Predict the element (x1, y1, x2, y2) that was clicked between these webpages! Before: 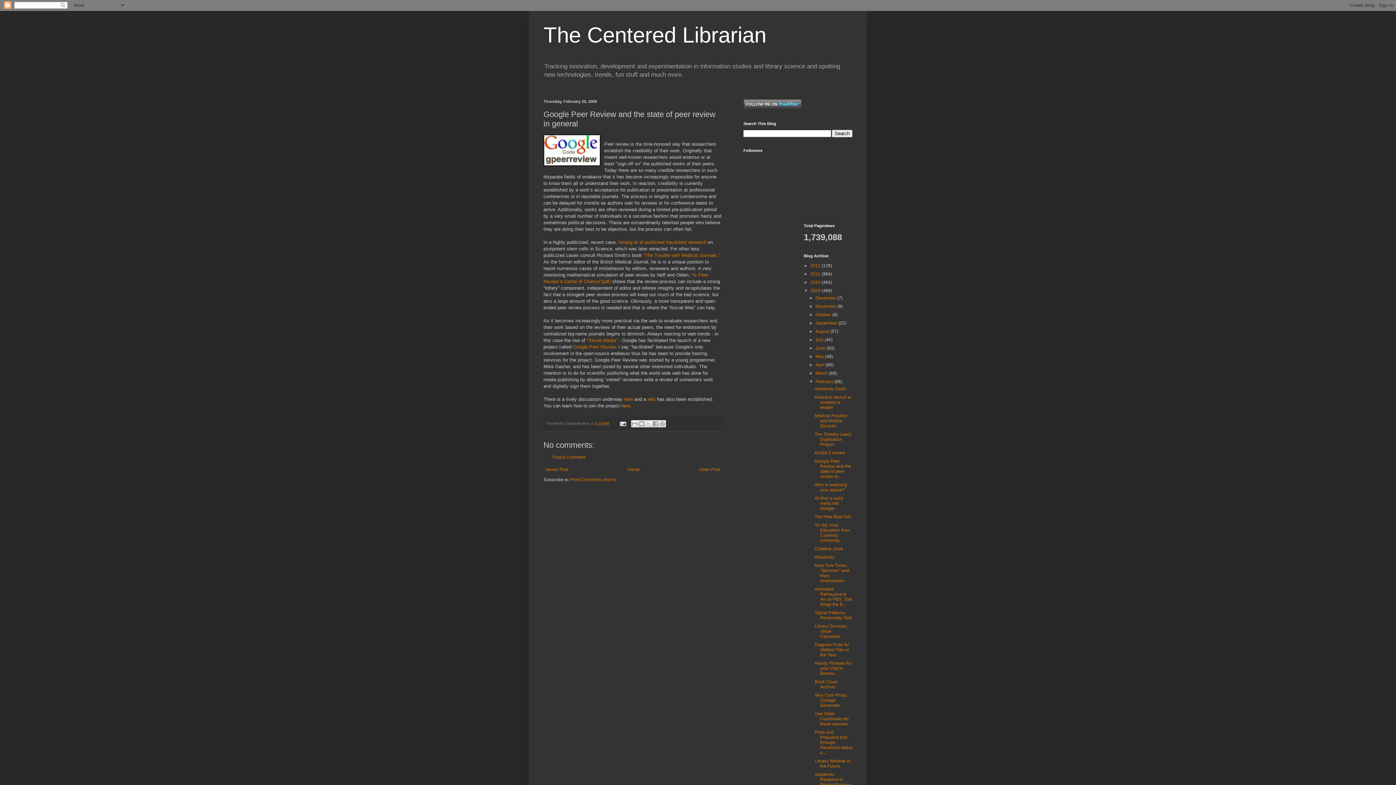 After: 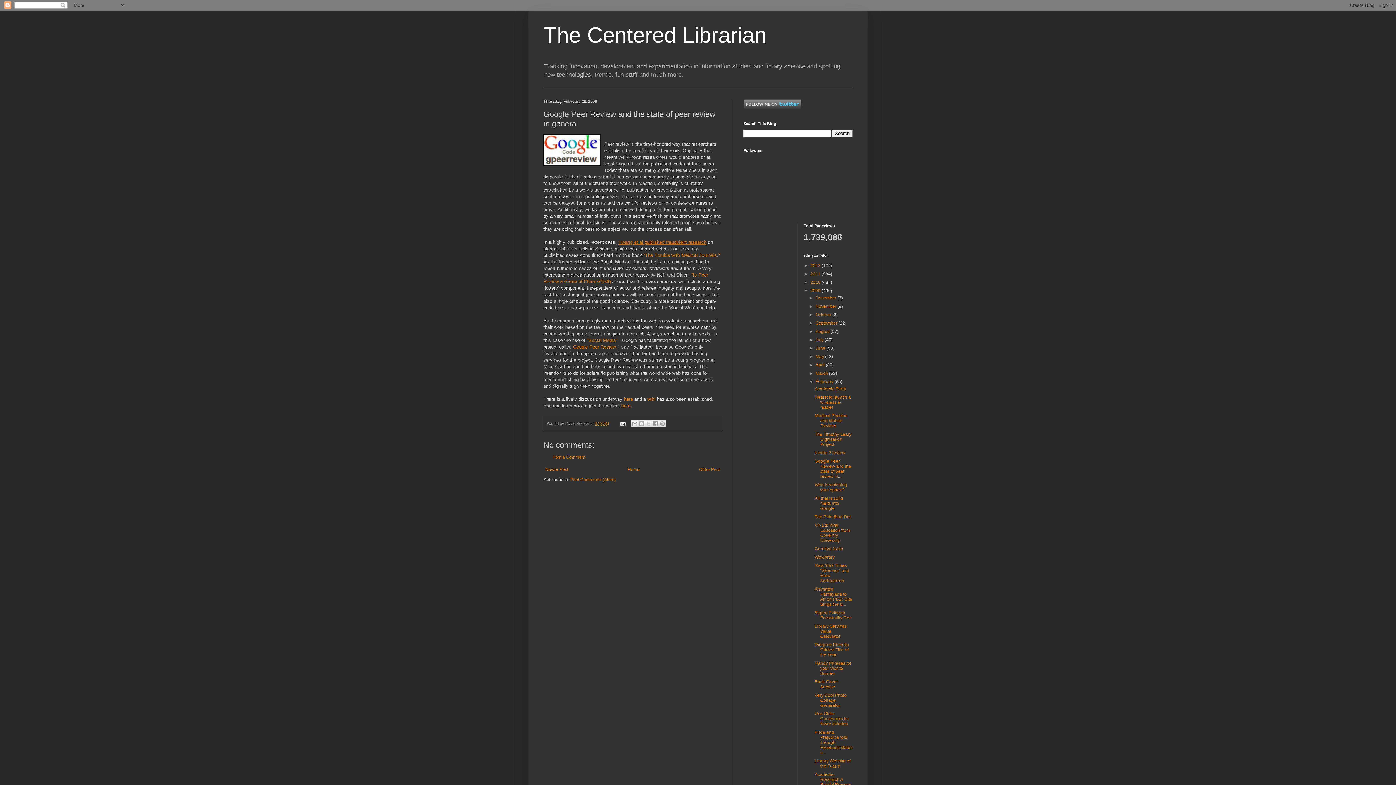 Action: label: Hwang et al published fraudulent research bbox: (618, 239, 706, 245)